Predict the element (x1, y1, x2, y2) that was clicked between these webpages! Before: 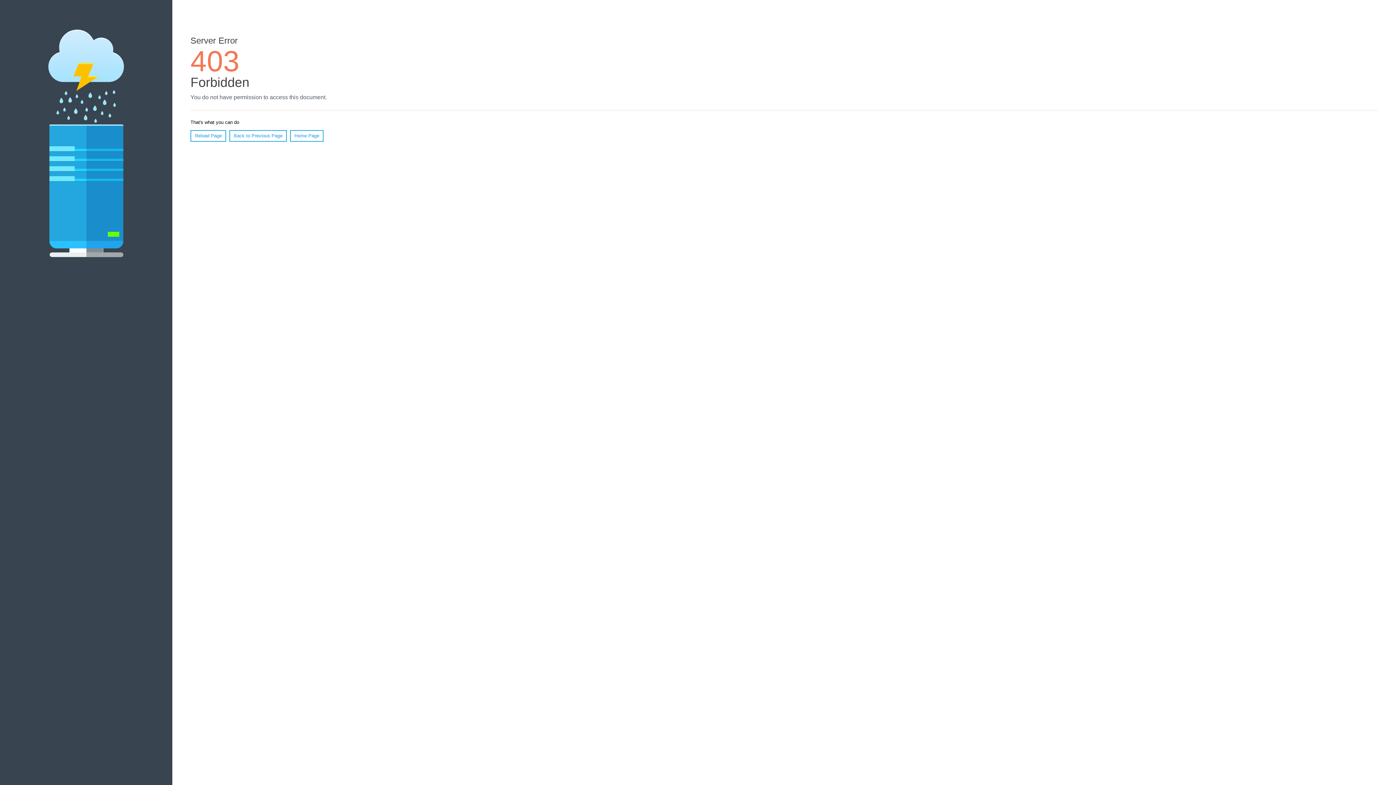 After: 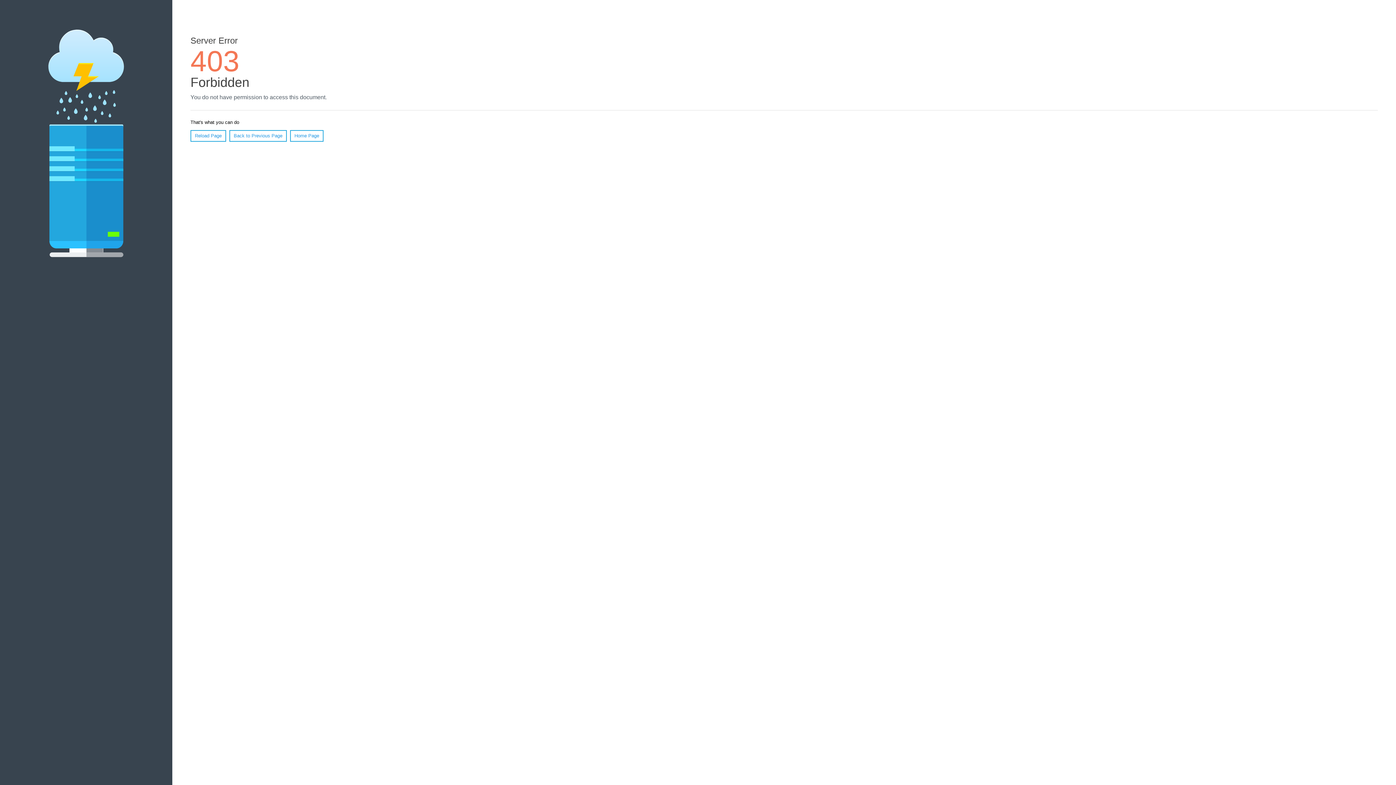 Action: bbox: (190, 130, 226, 141) label: Reload Page